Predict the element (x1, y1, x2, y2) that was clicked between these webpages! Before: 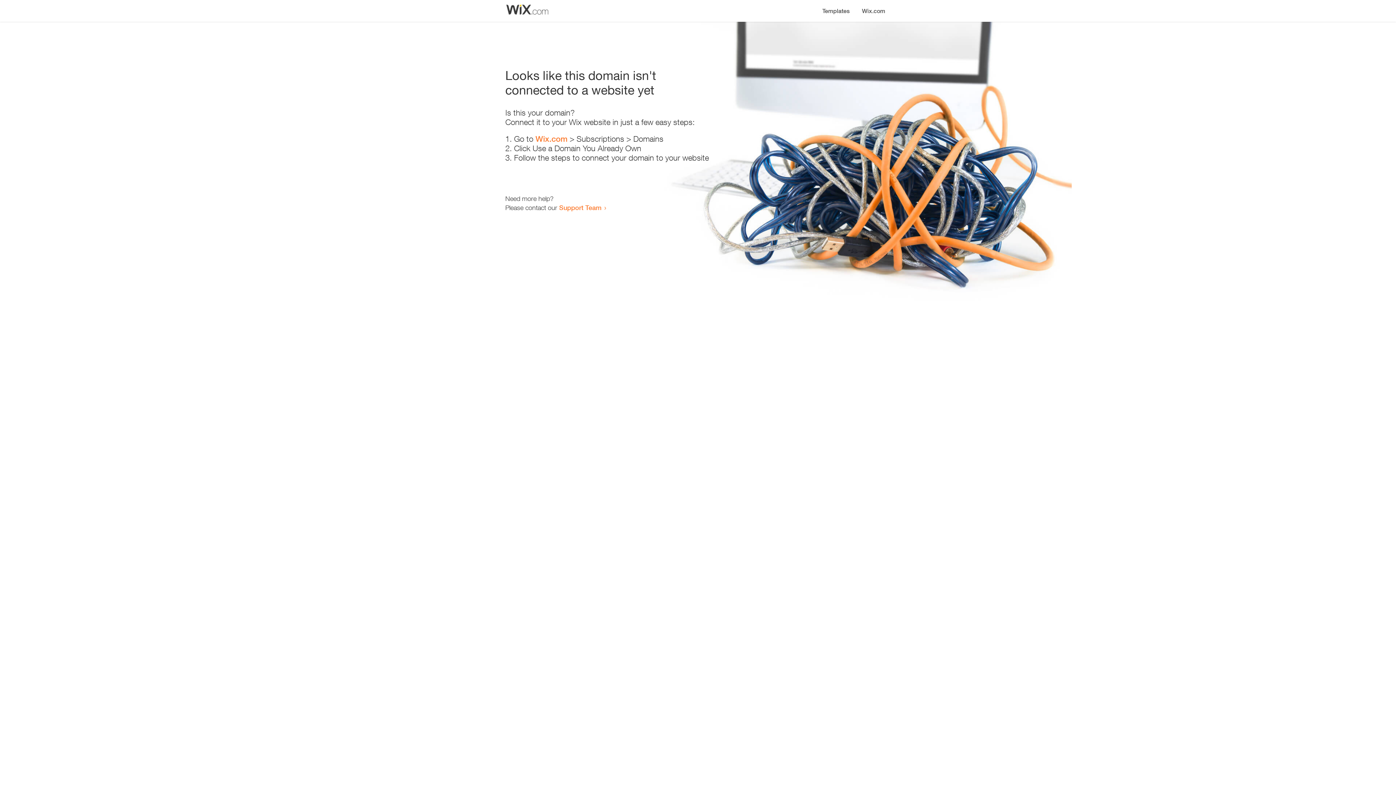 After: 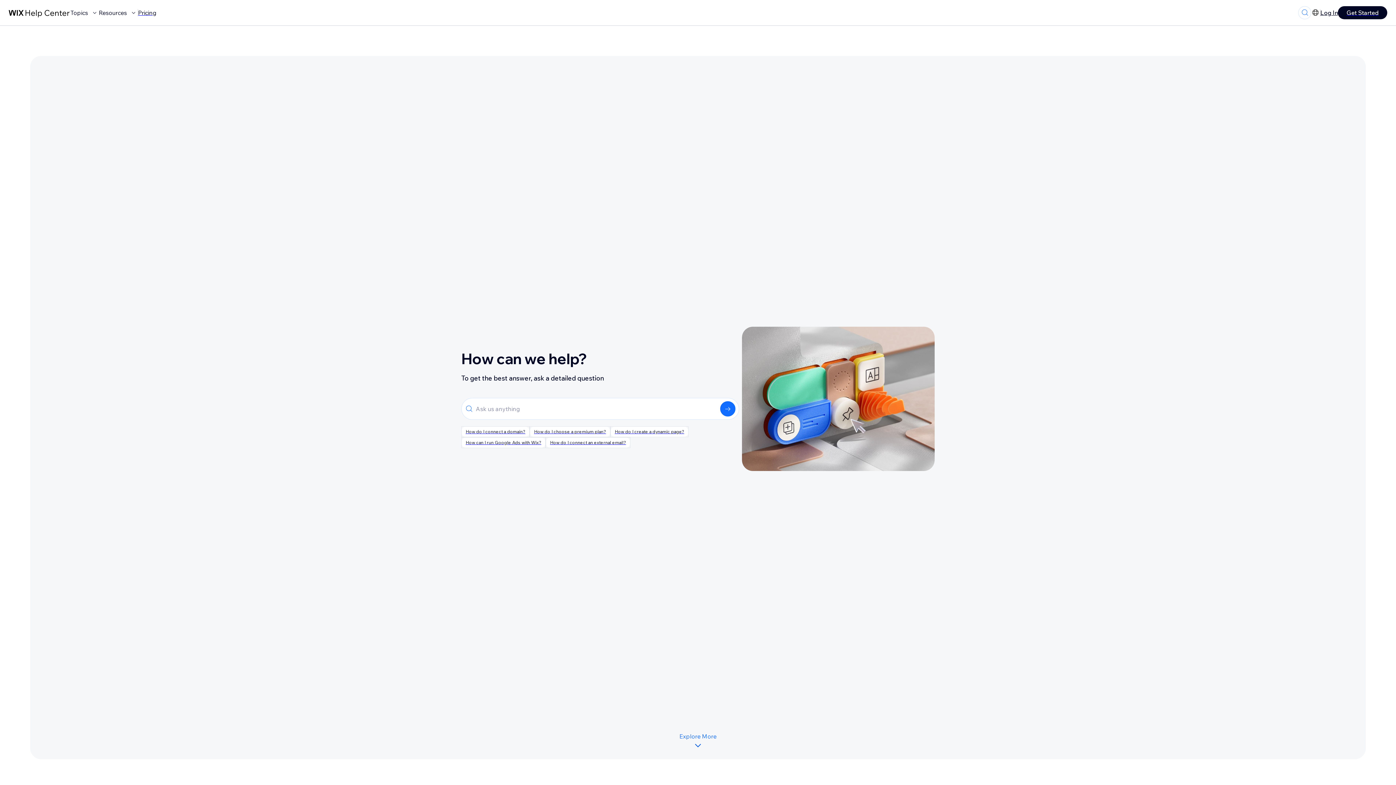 Action: bbox: (559, 203, 601, 211) label: Support Team